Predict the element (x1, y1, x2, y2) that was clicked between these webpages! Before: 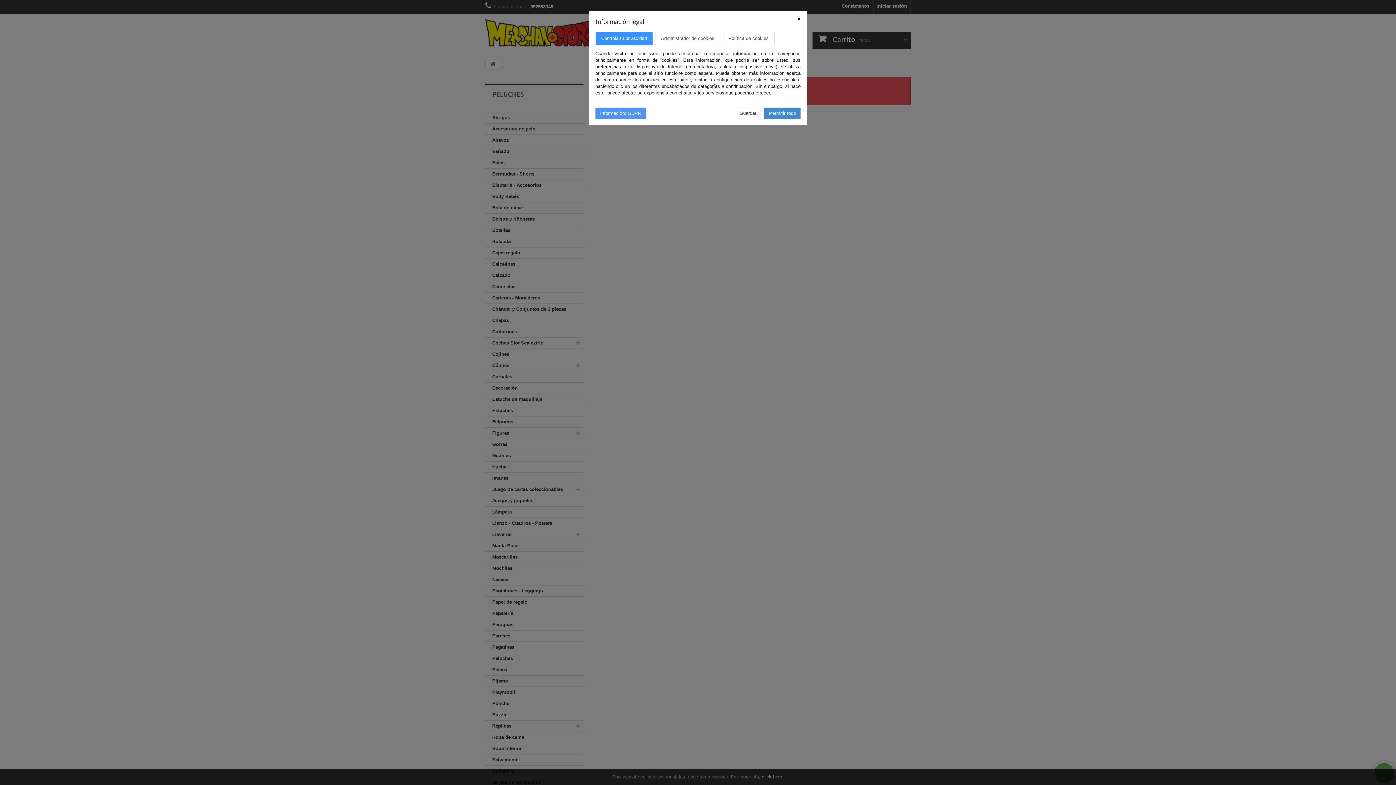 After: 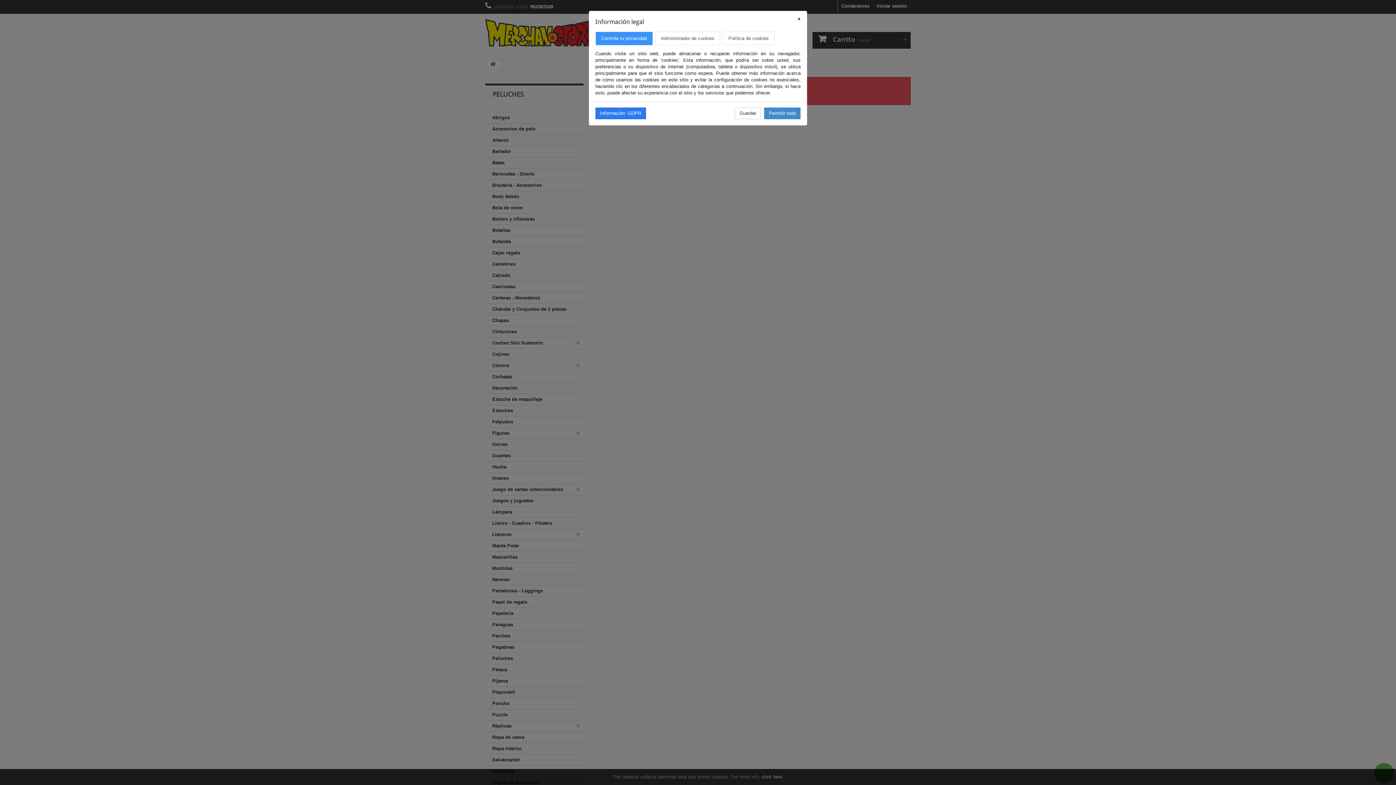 Action: label: Información: GDPR bbox: (595, 107, 646, 119)